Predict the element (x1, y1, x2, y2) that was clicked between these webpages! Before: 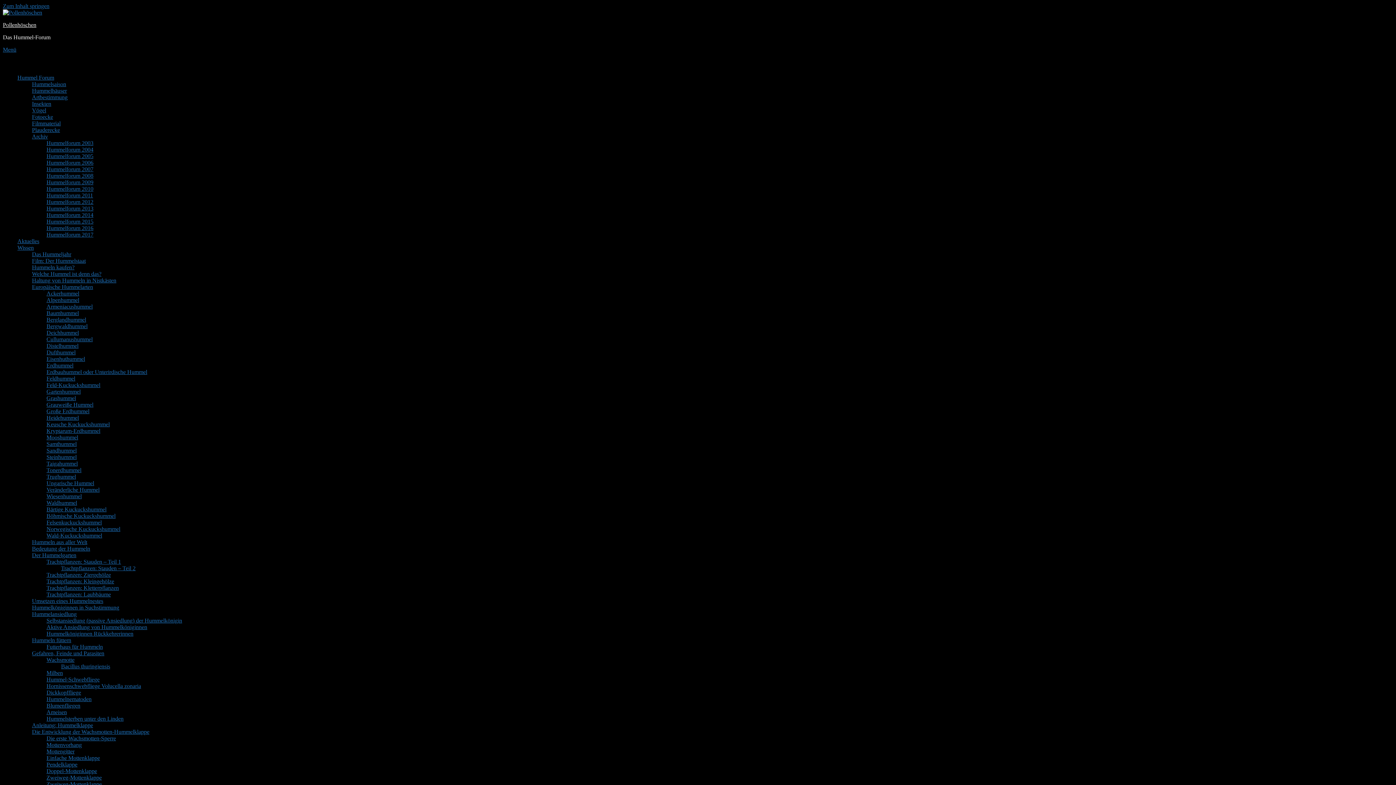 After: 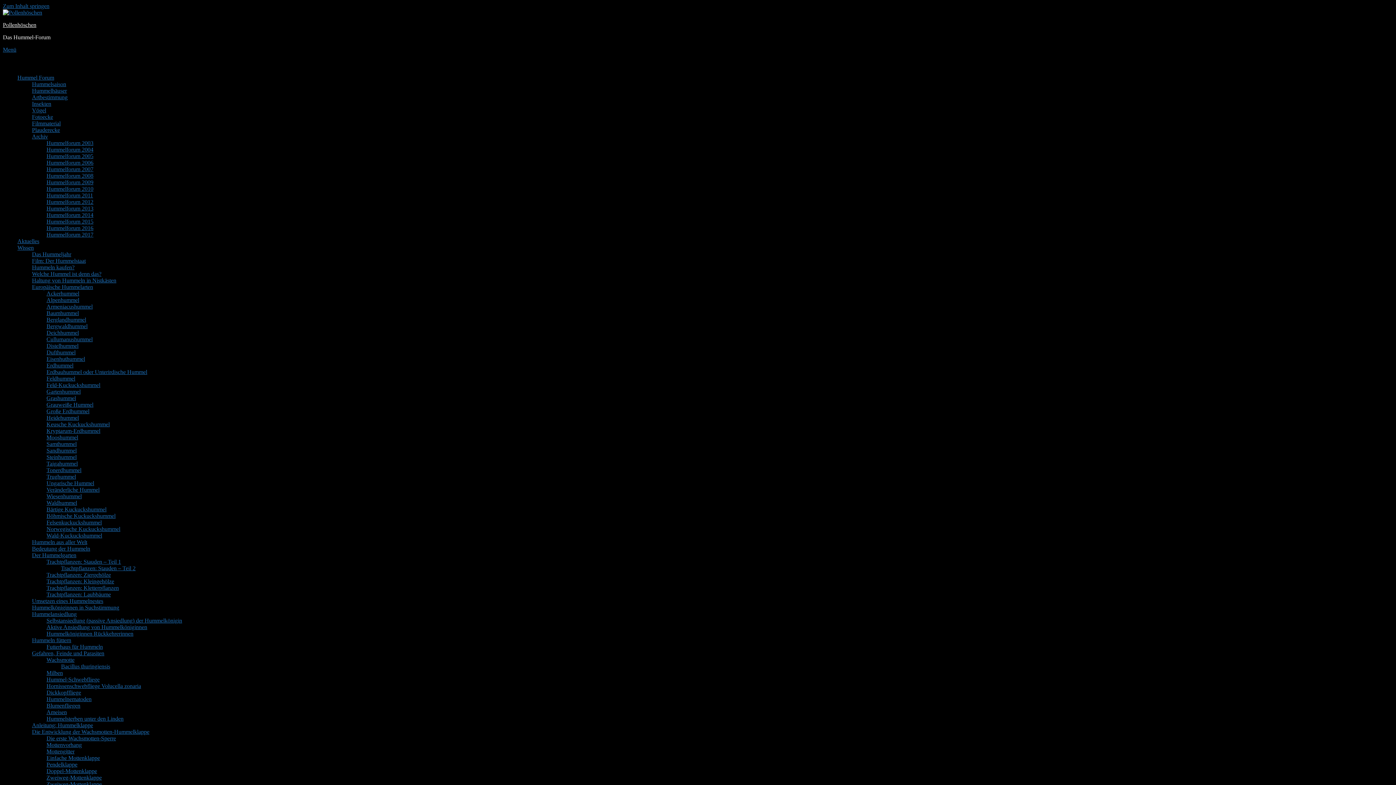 Action: label: Futterhaus für Hummeln bbox: (46, 644, 102, 650)